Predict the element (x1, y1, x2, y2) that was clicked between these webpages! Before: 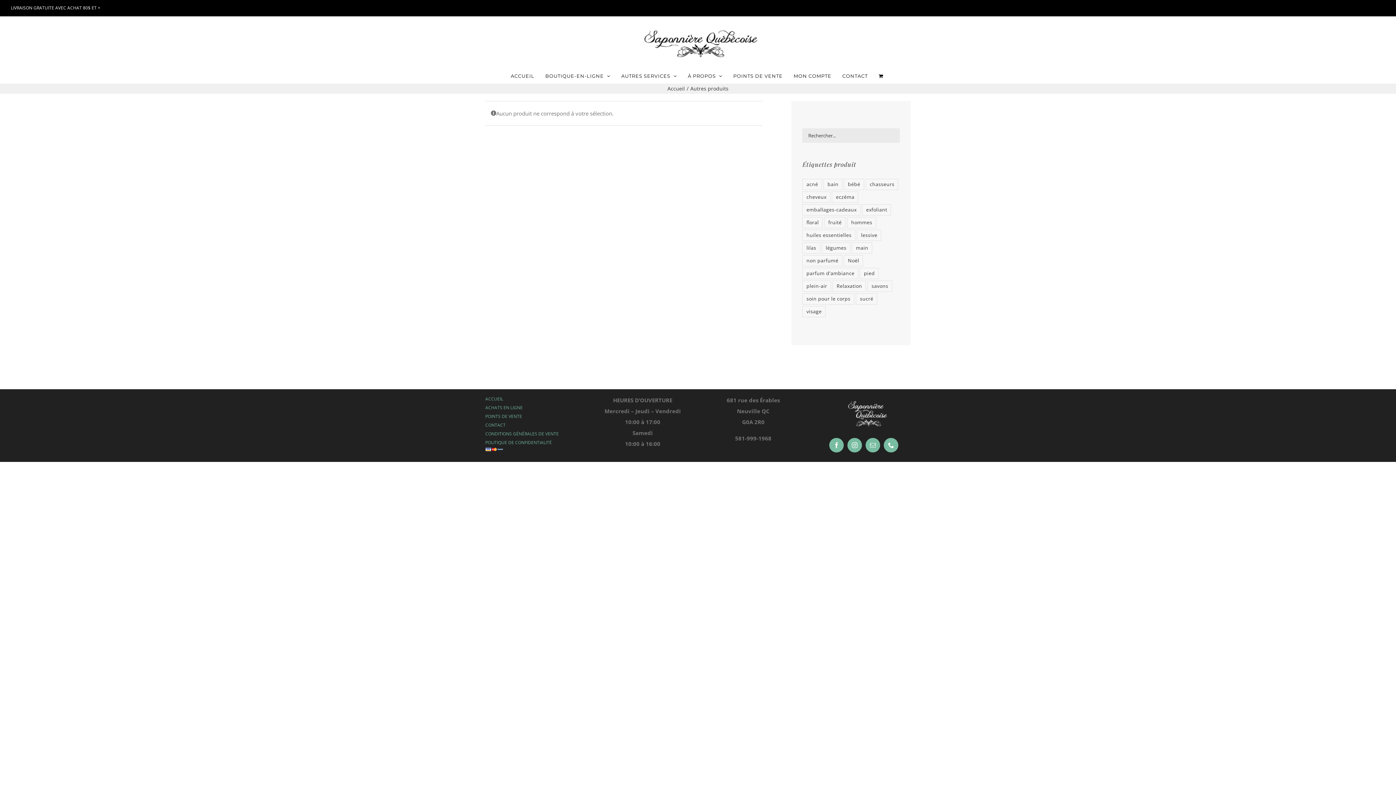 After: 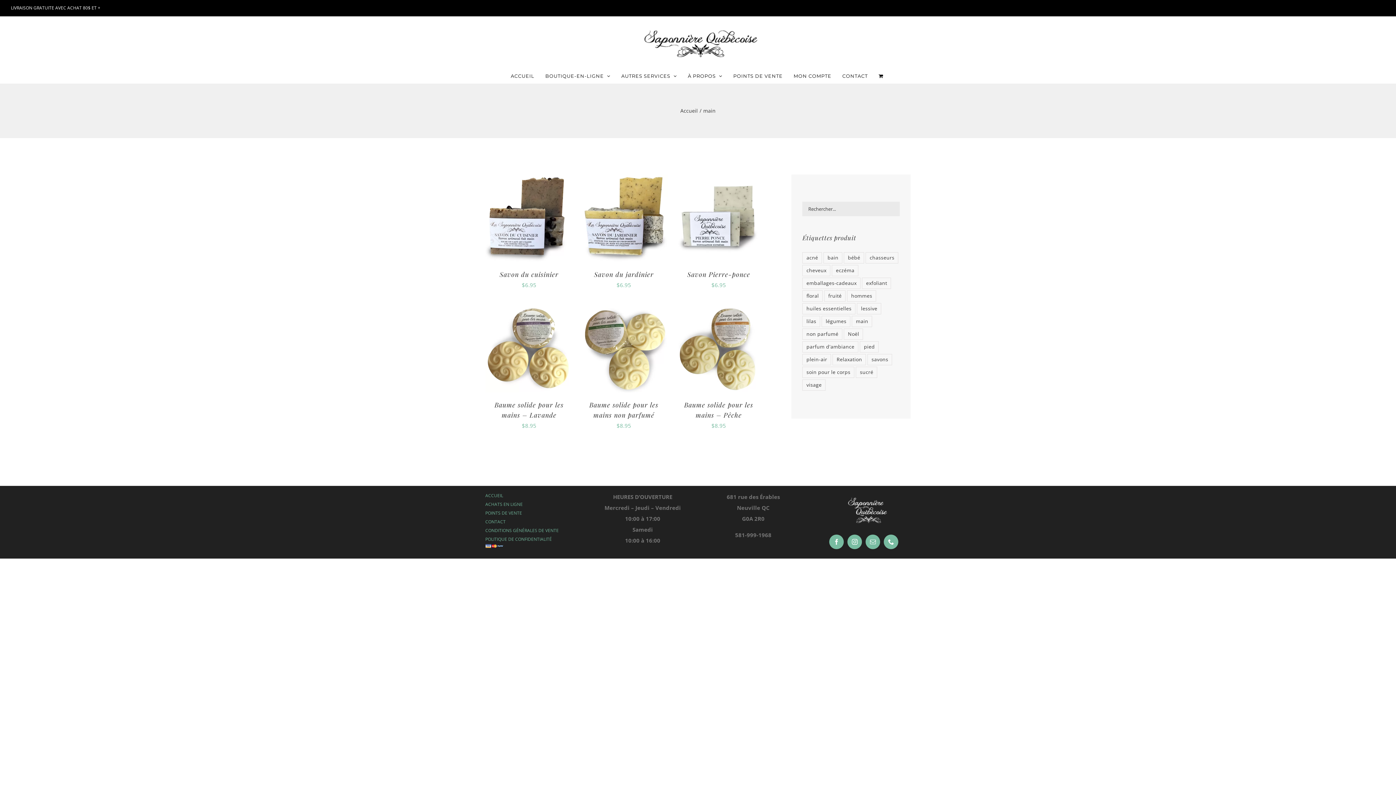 Action: label: main (6 produit) bbox: (852, 242, 872, 253)